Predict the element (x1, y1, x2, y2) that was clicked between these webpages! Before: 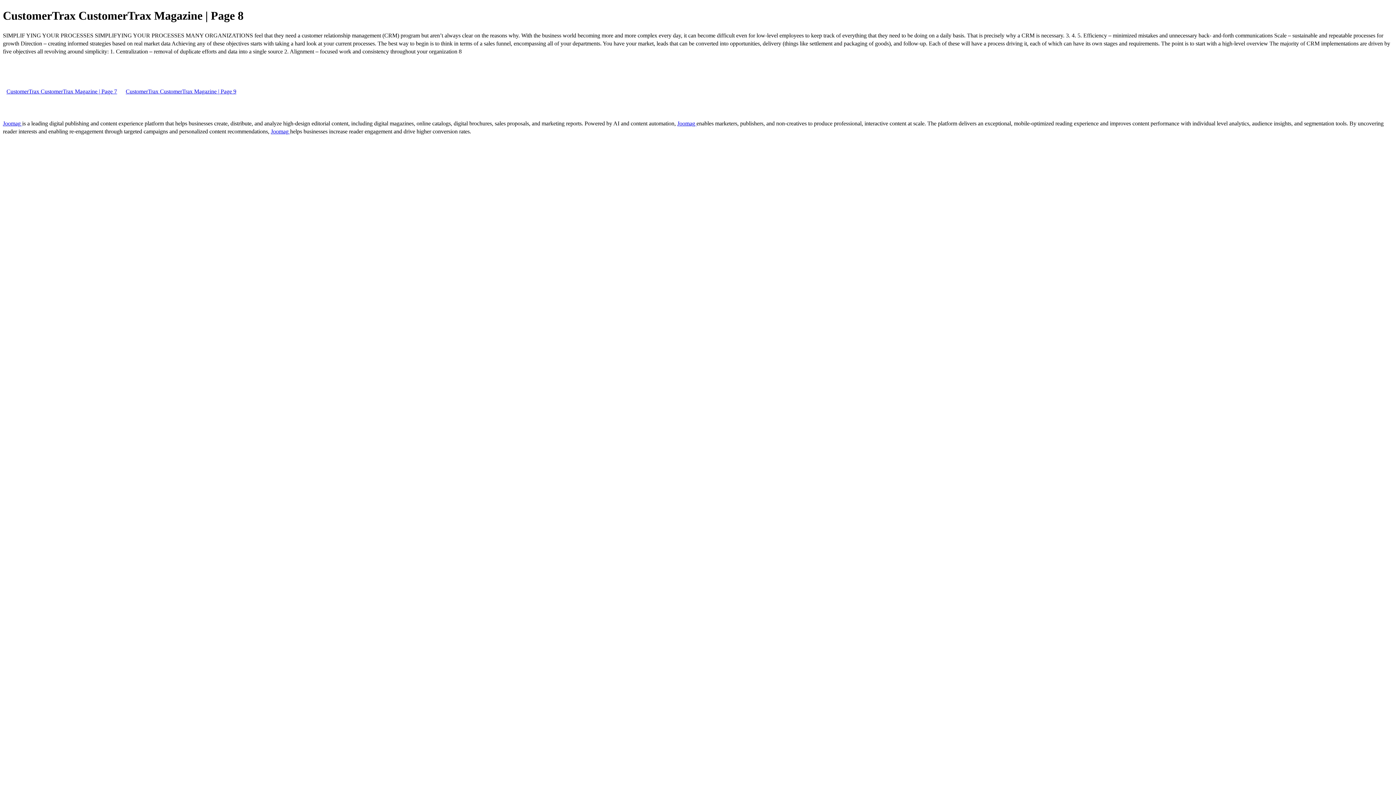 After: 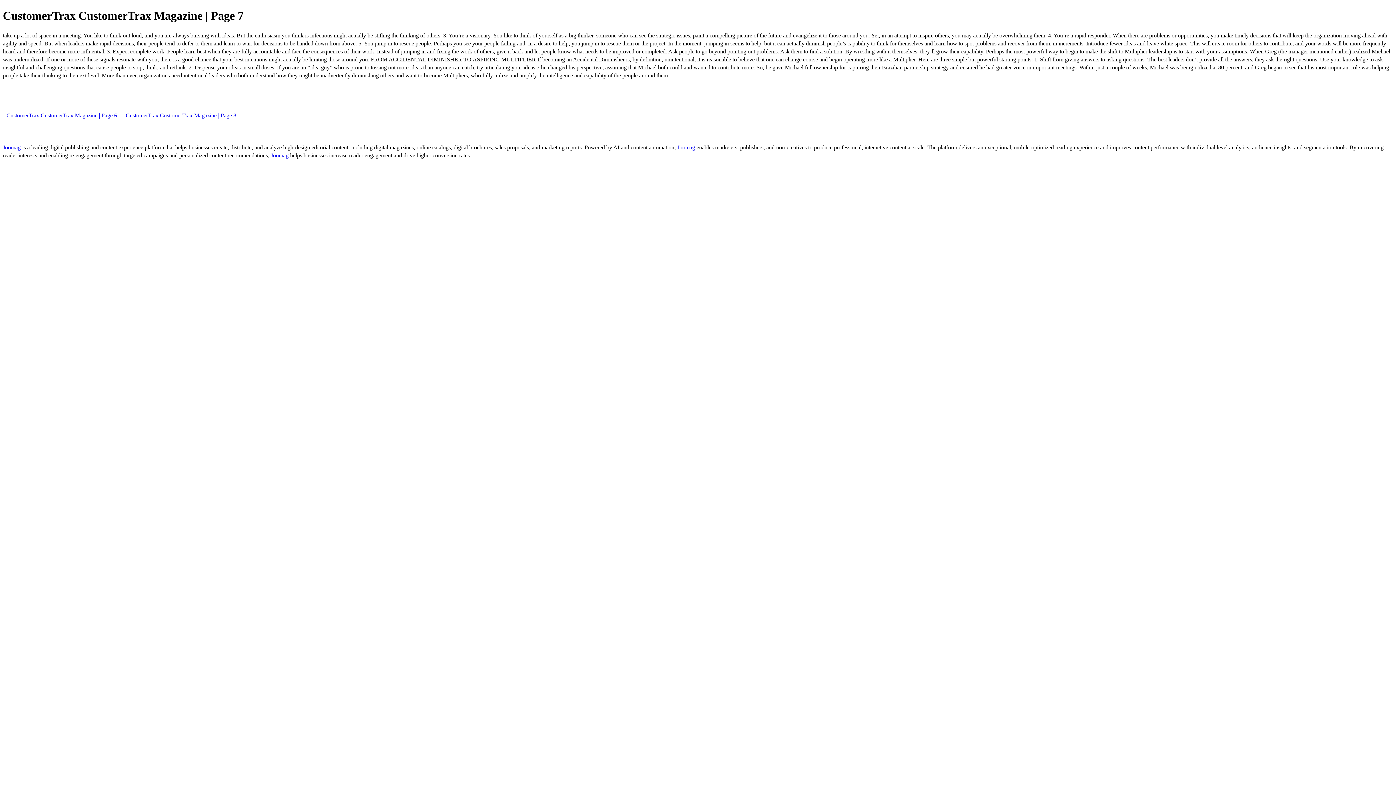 Action: label: CustomerTrax CustomerTrax Magazine | Page 7 bbox: (2, 88, 120, 94)